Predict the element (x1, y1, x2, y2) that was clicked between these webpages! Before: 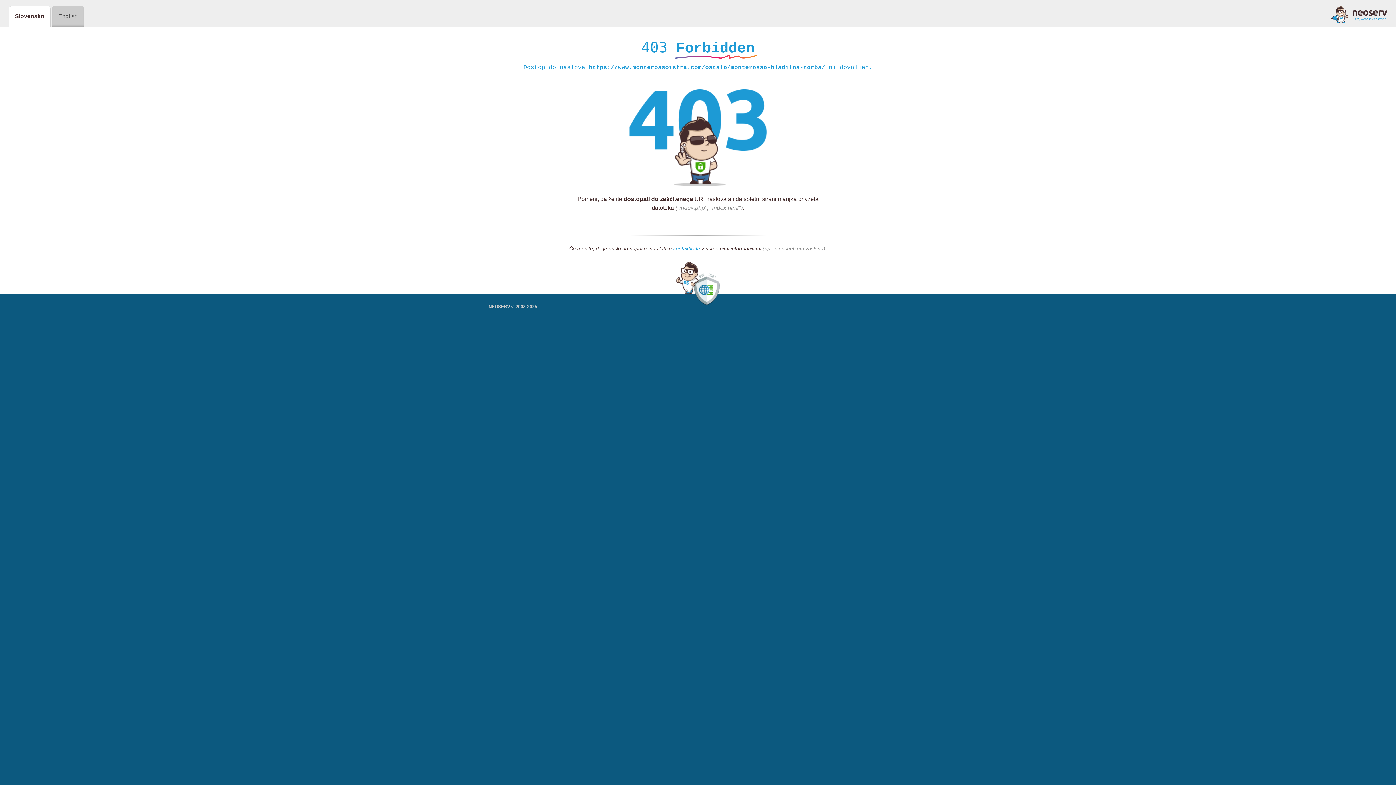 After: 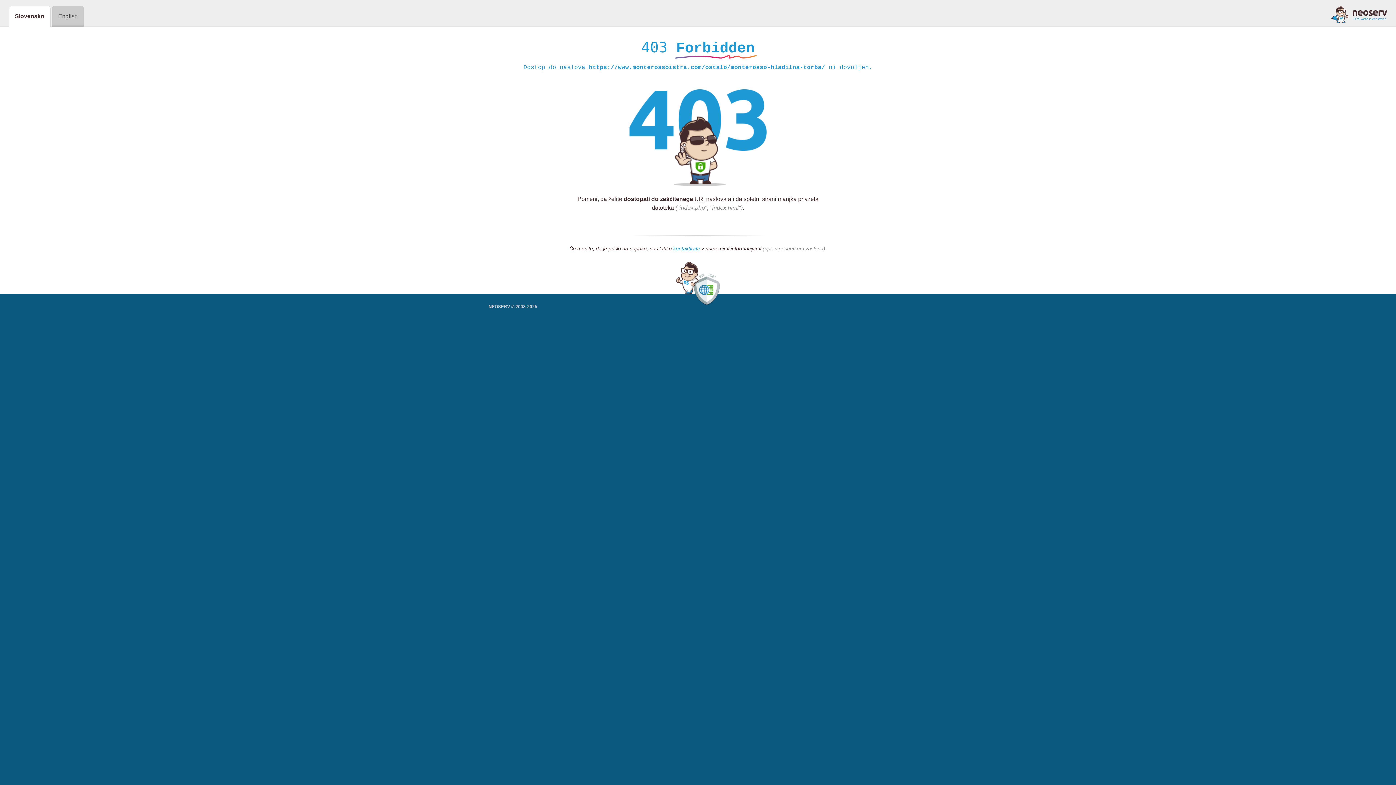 Action: bbox: (673, 245, 700, 252) label: kontaktirate